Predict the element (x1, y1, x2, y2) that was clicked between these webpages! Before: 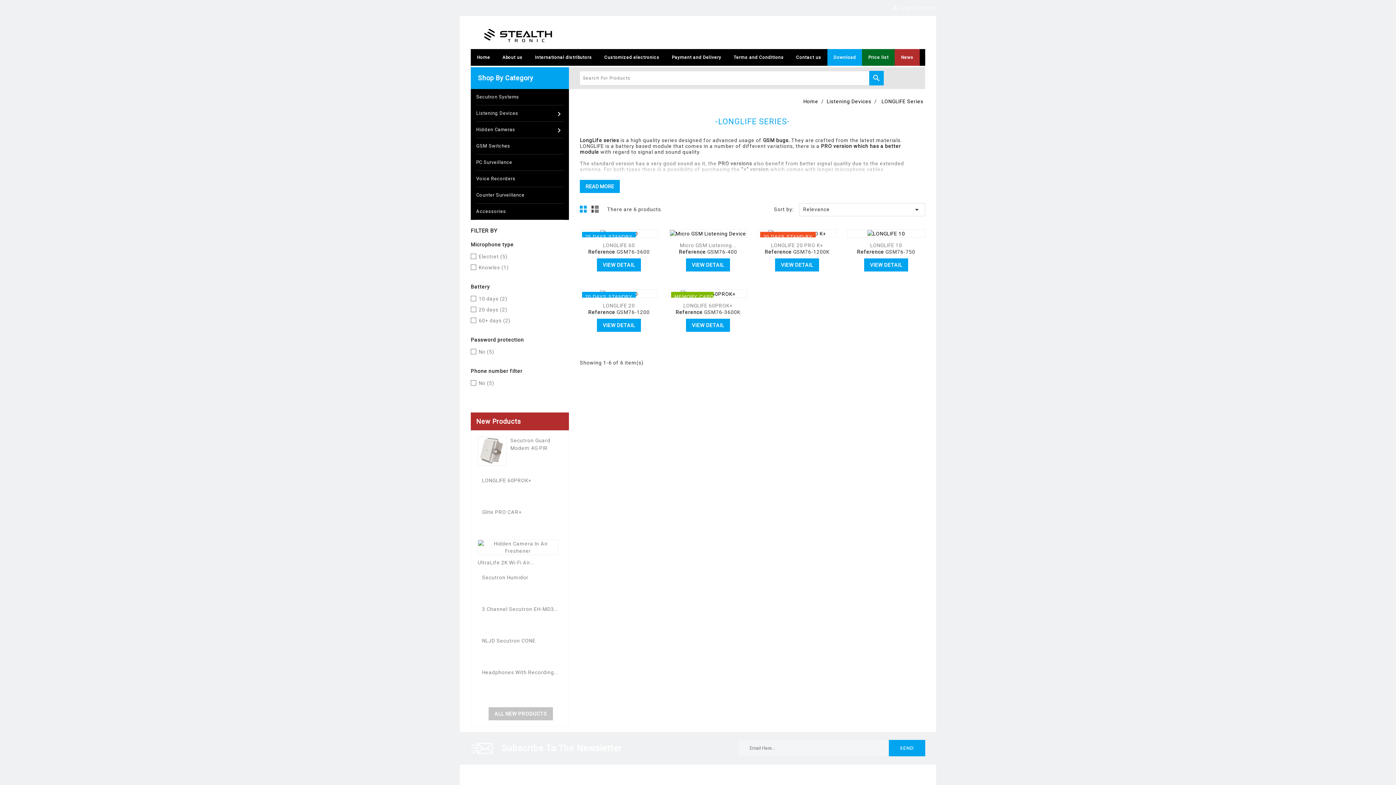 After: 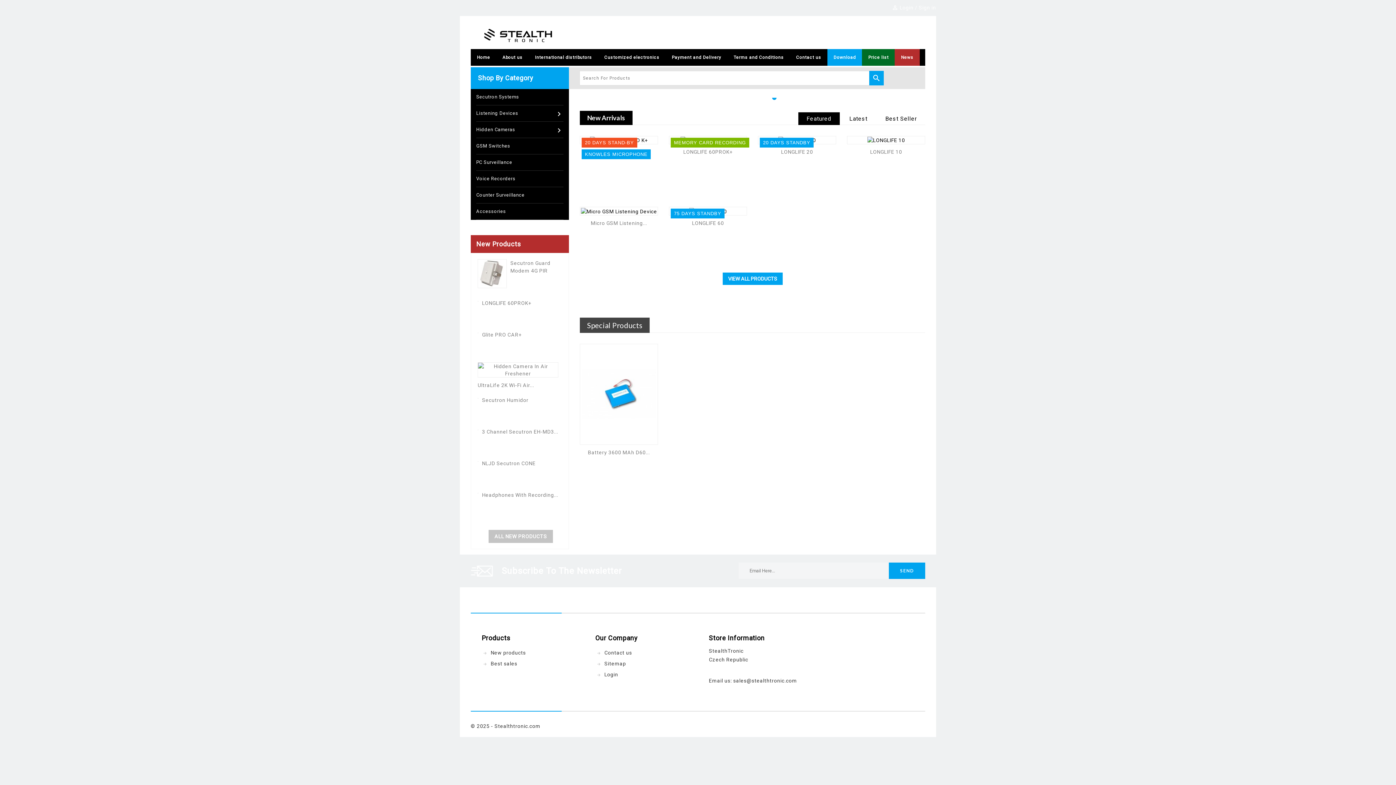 Action: bbox: (803, 98, 819, 104) label: Home 